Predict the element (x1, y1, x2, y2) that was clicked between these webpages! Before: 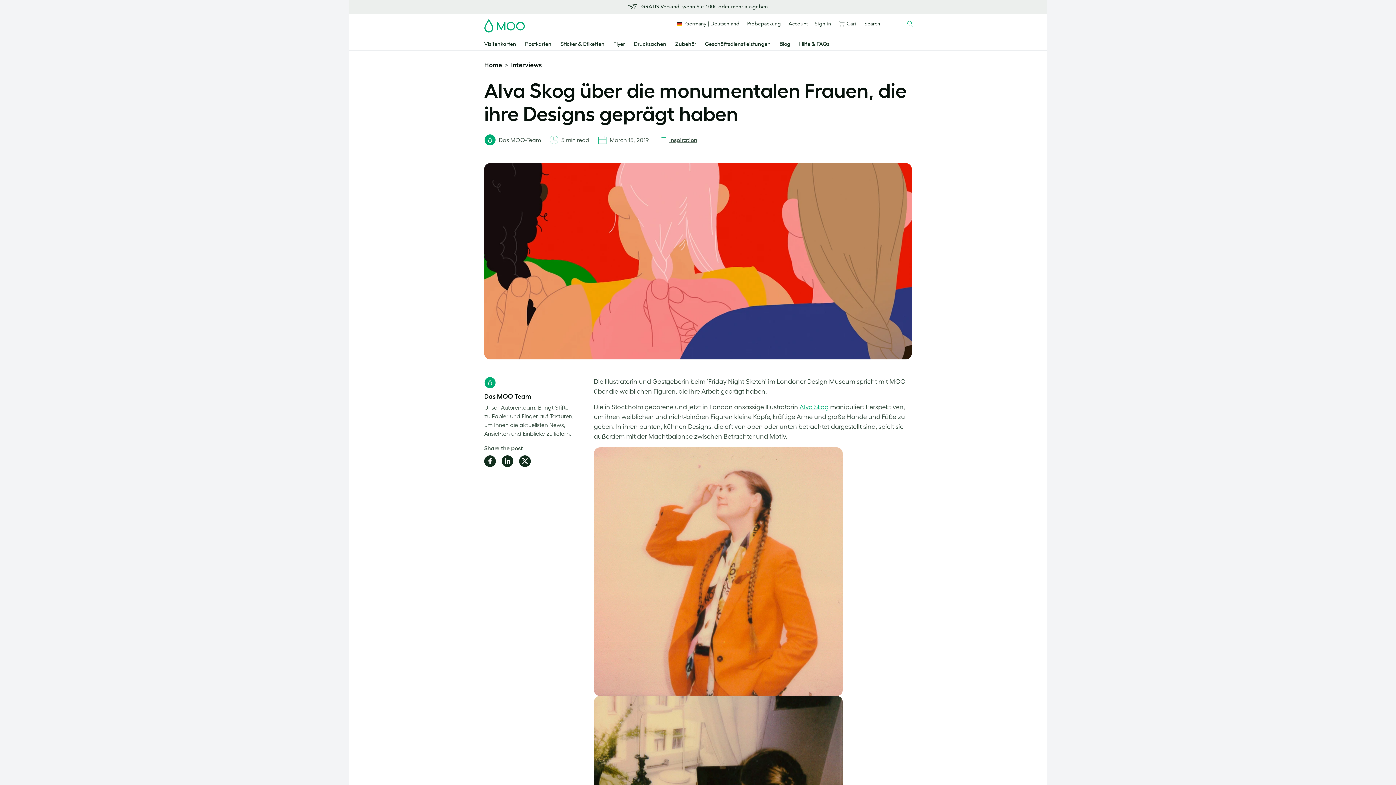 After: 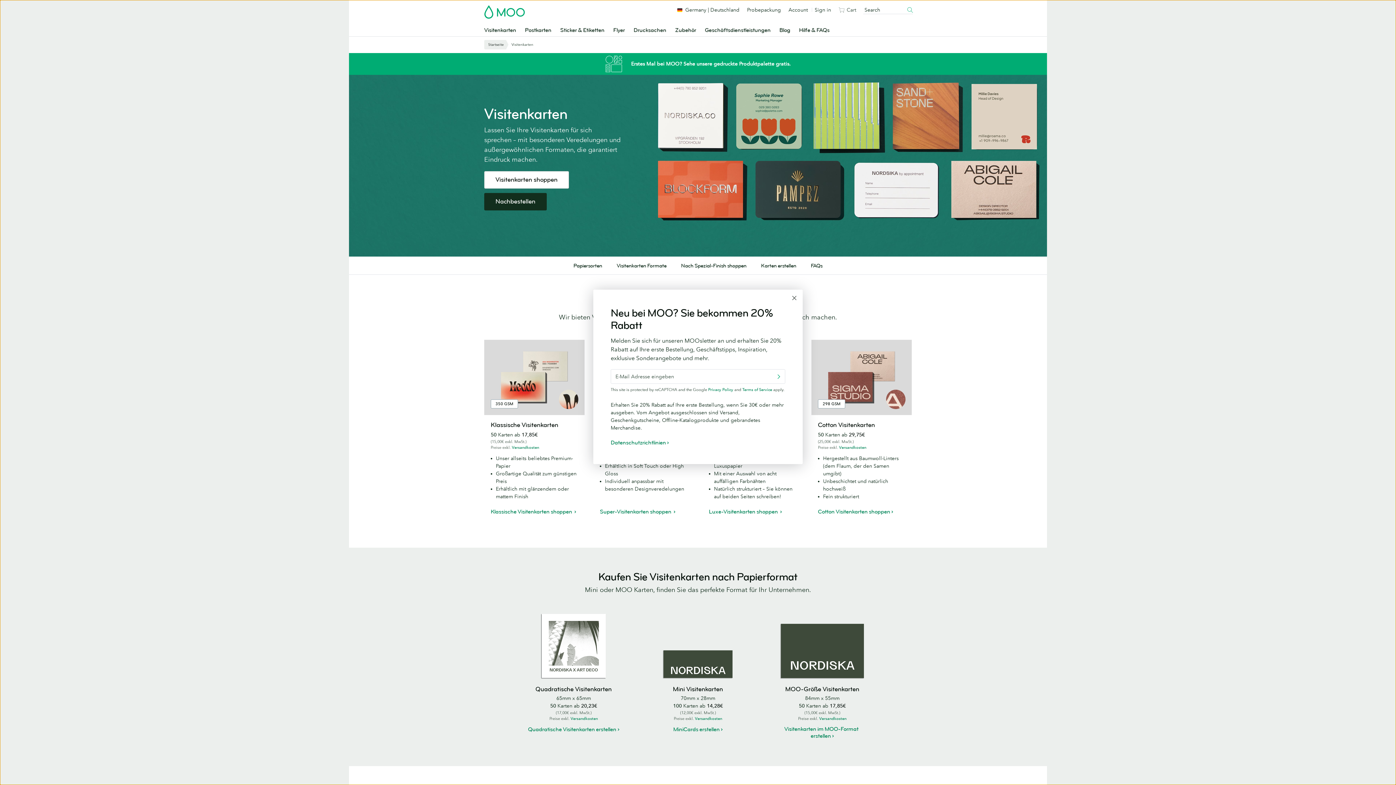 Action: label: Visitenkarten bbox: (480, 38, 521, 50)